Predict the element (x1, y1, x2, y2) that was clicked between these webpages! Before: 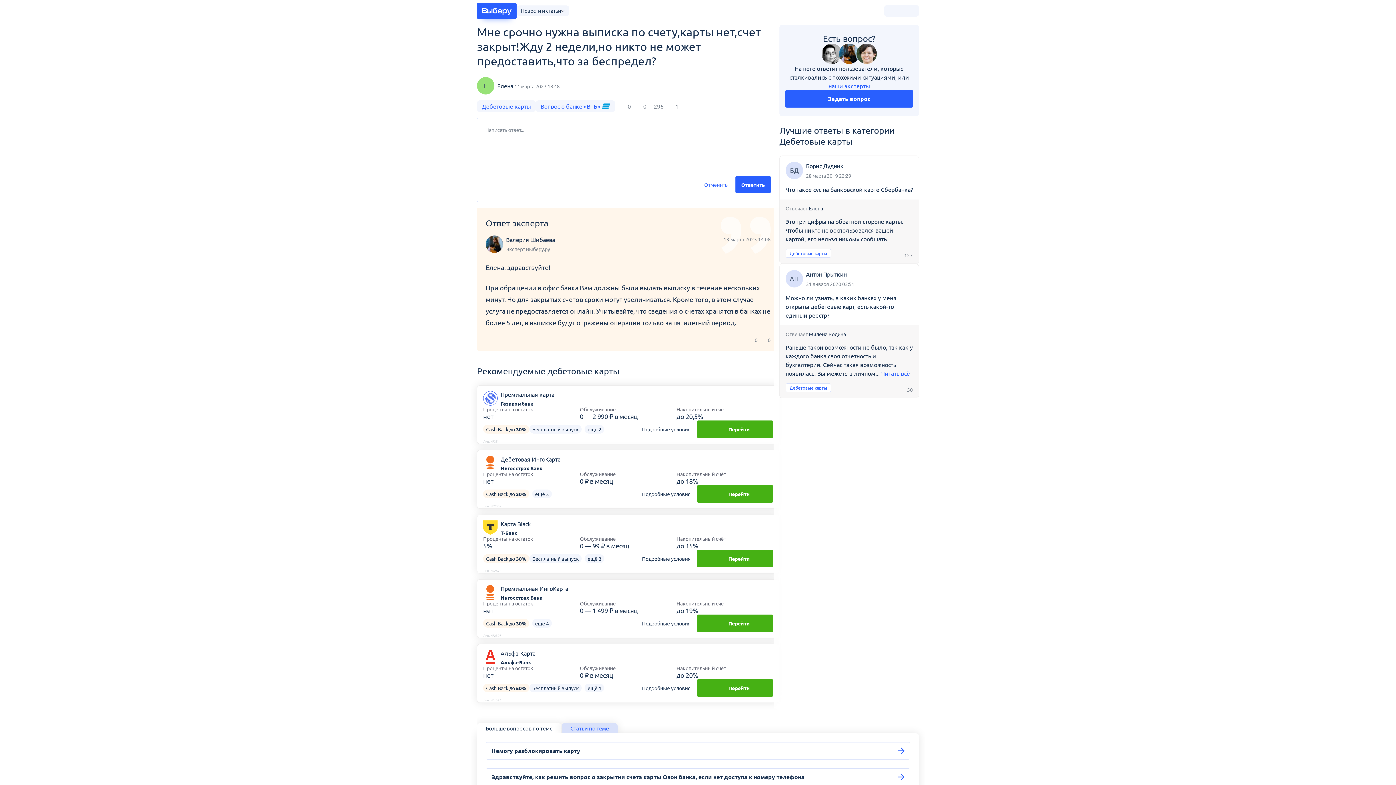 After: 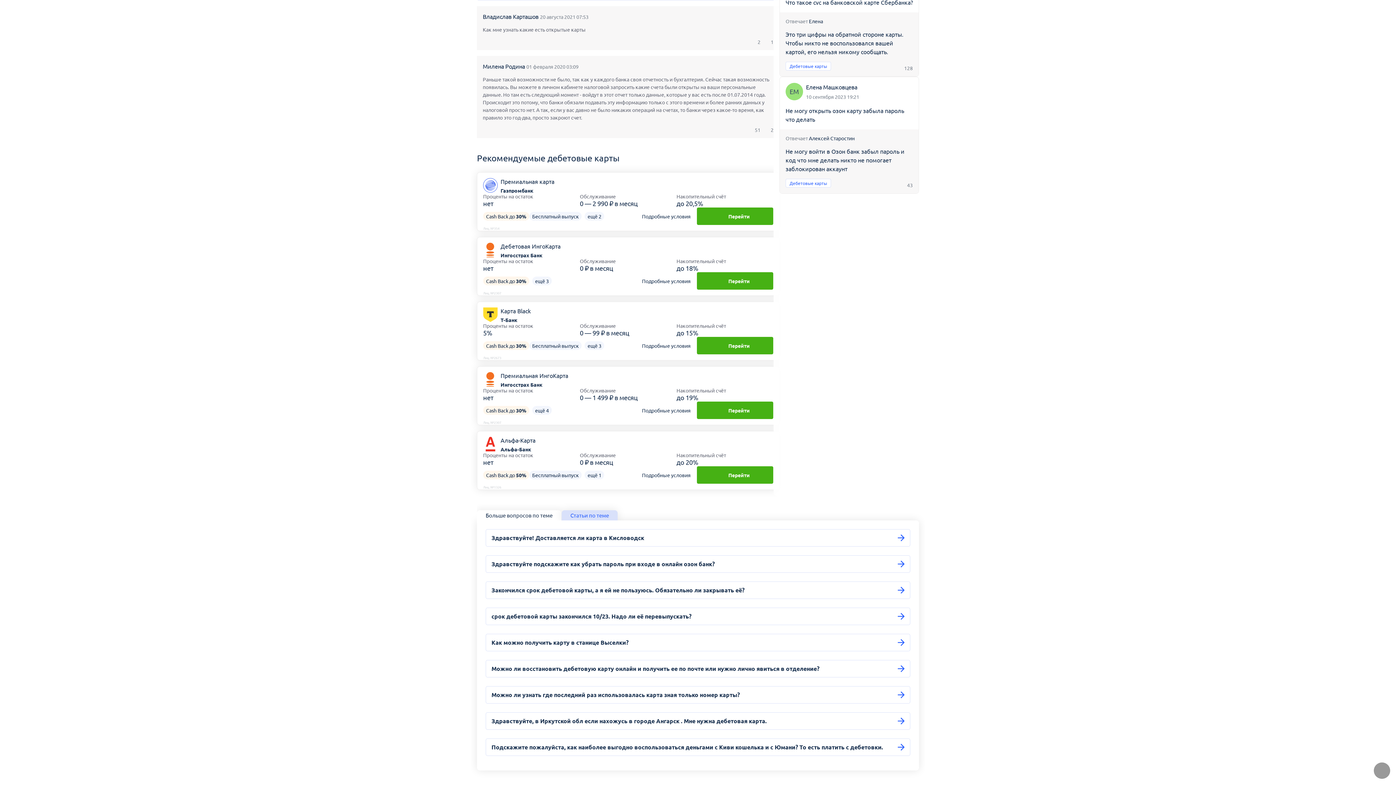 Action: label: Читать всё bbox: (881, 369, 910, 377)